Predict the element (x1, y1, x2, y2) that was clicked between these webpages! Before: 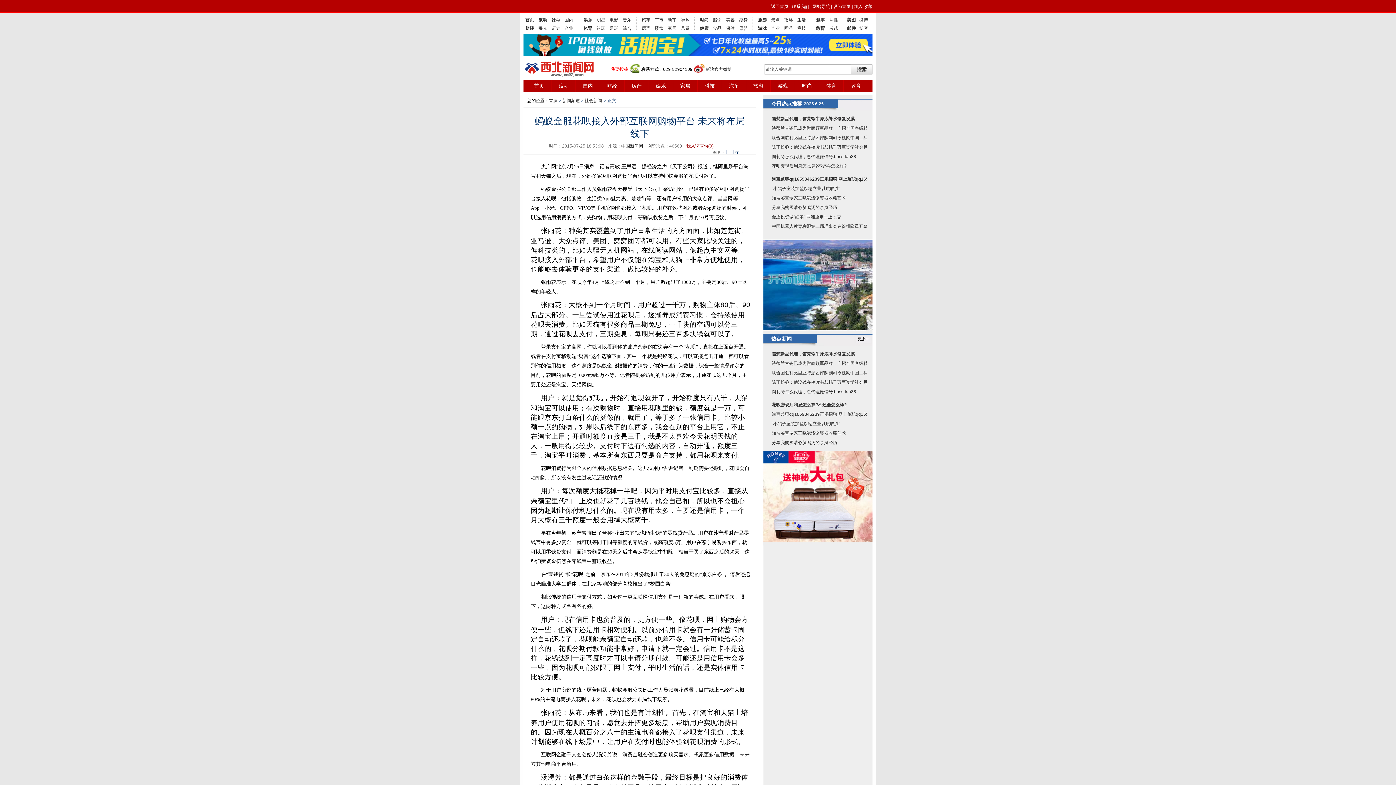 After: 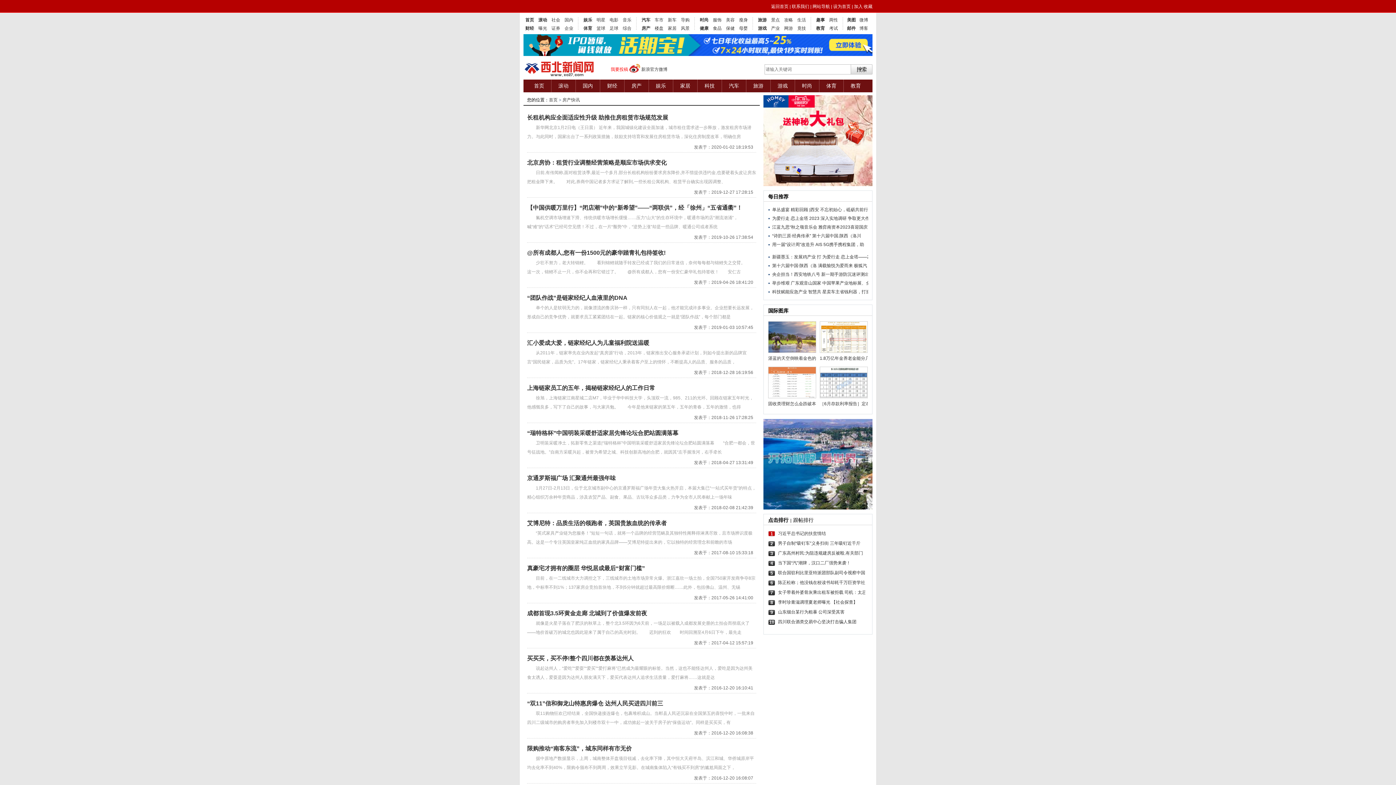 Action: label: 房产 bbox: (641, 25, 650, 30)